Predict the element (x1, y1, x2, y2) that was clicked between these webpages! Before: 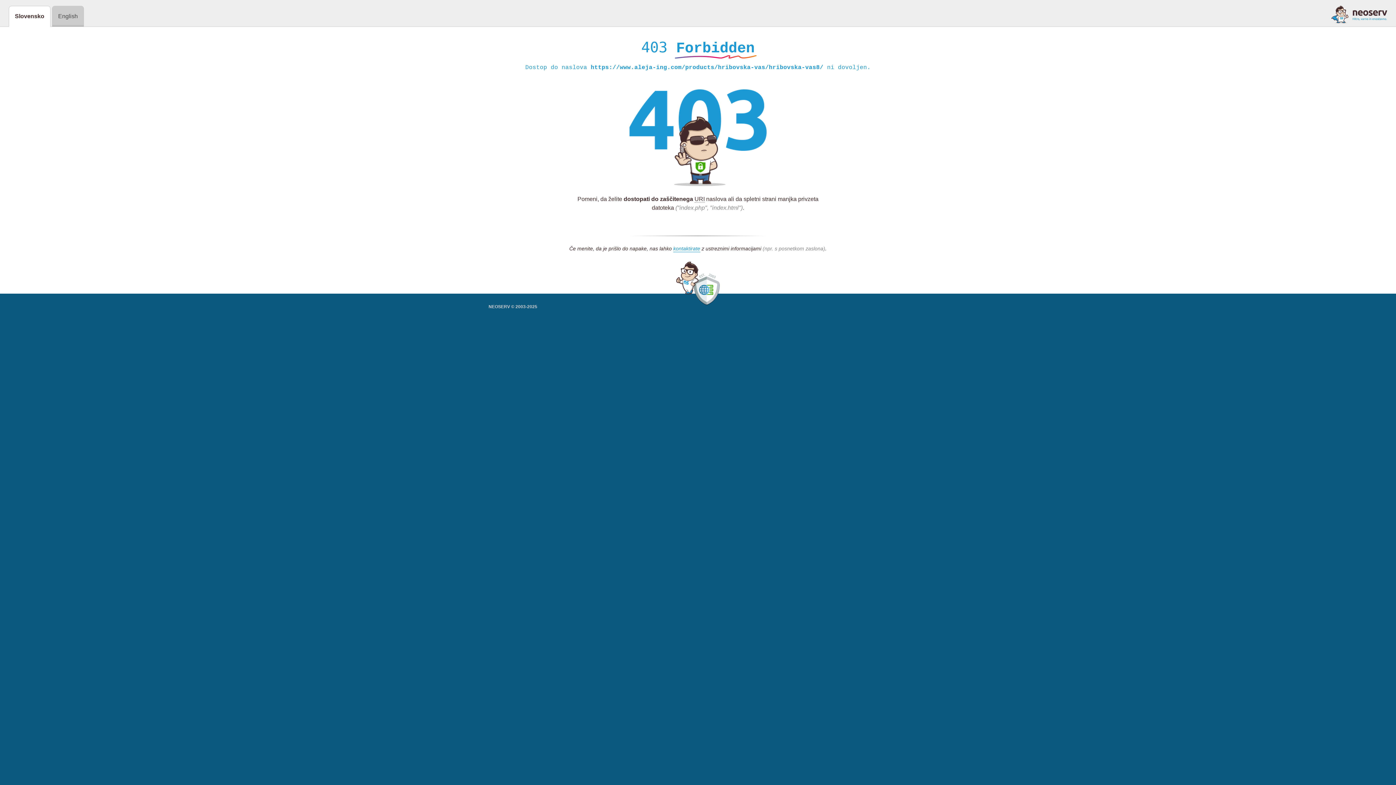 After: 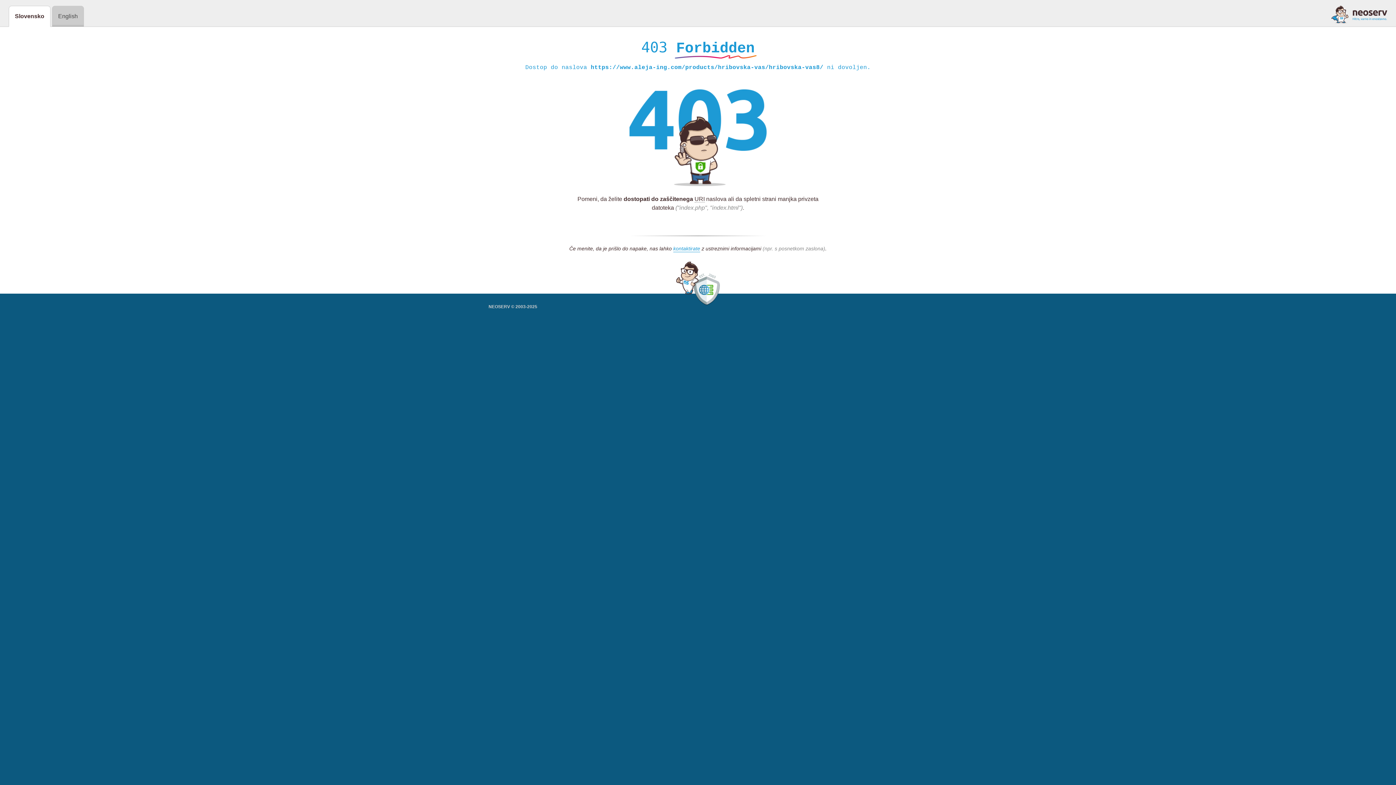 Action: bbox: (1331, 5, 1387, 23)